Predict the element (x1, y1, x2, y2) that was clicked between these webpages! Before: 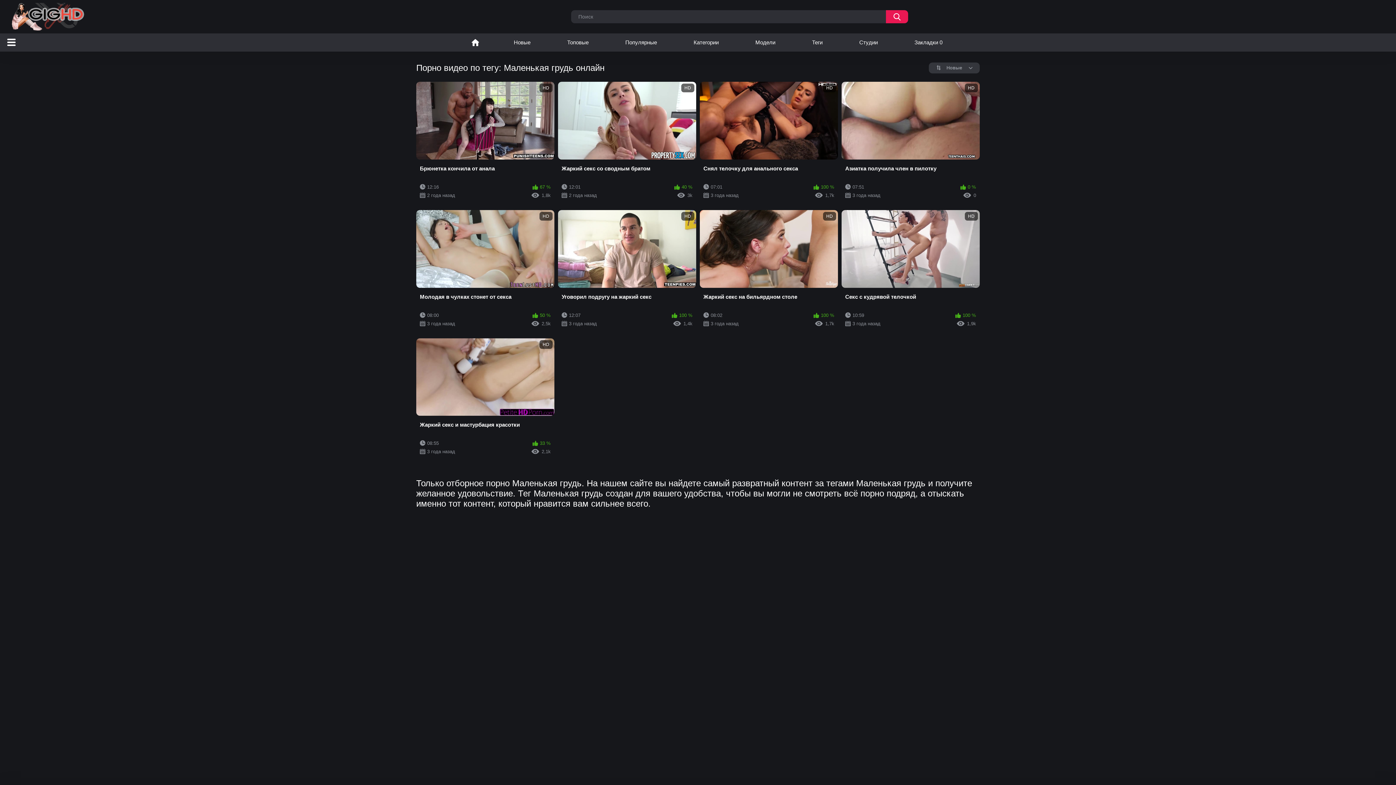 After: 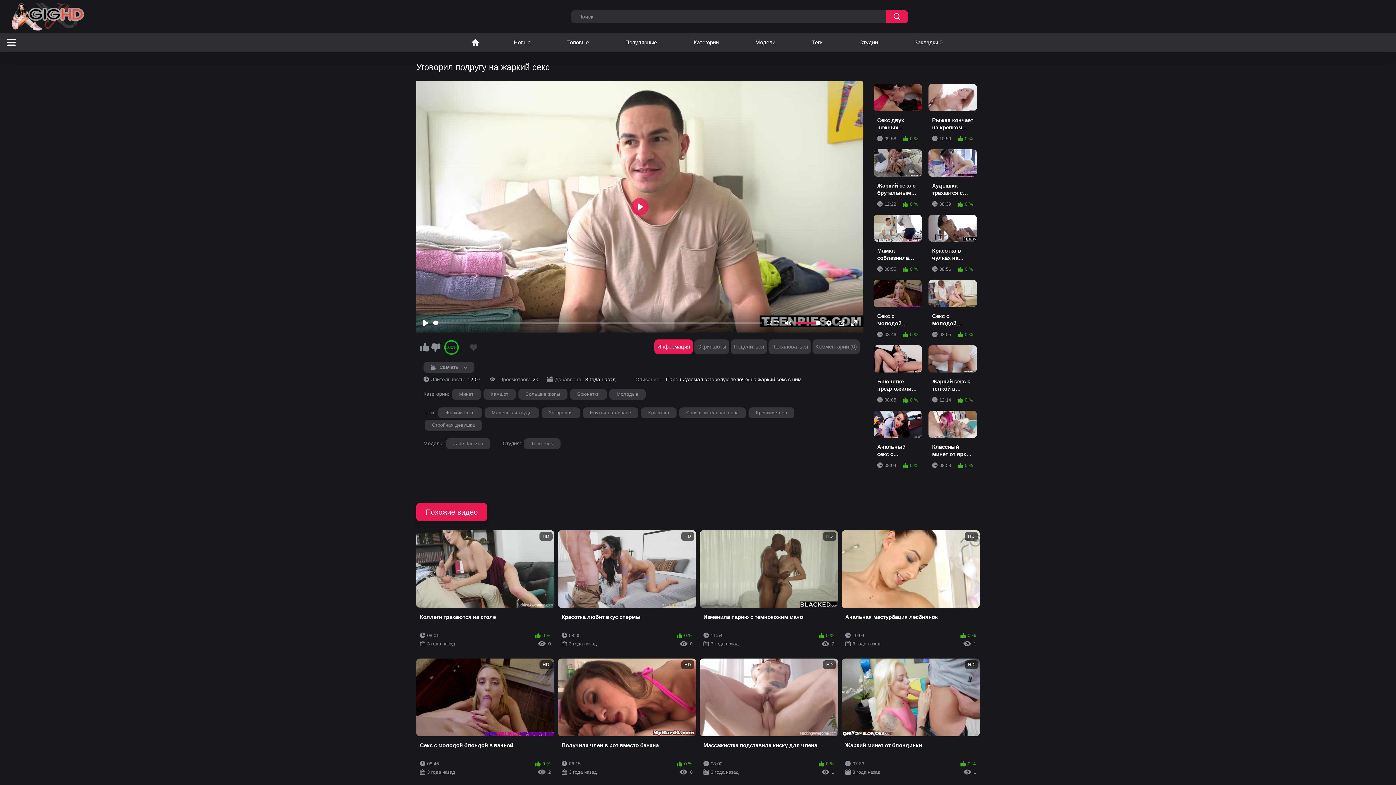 Action: bbox: (558, 210, 696, 331) label: HD
Уговорил подругу на жаркий секс
12:07
100 %
3 года назад
1,4k